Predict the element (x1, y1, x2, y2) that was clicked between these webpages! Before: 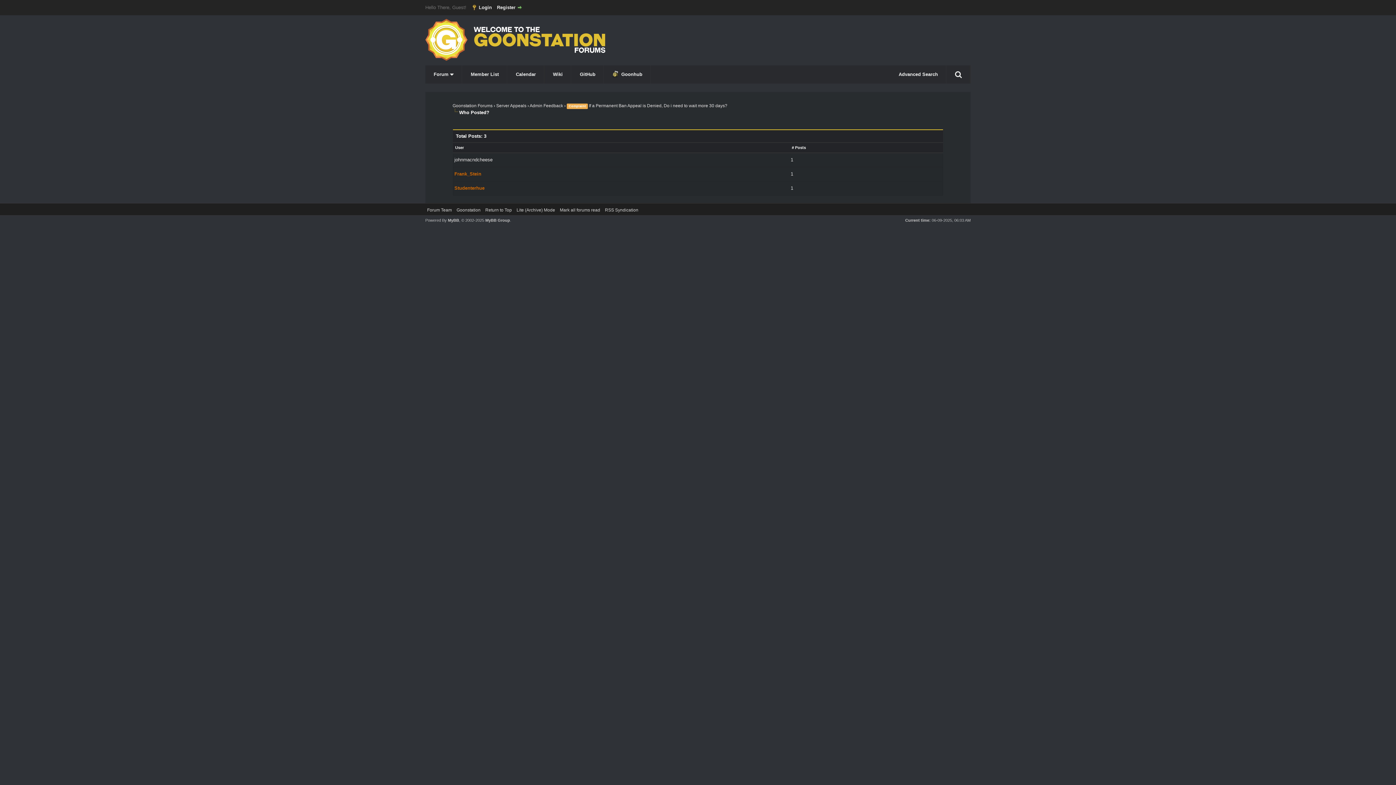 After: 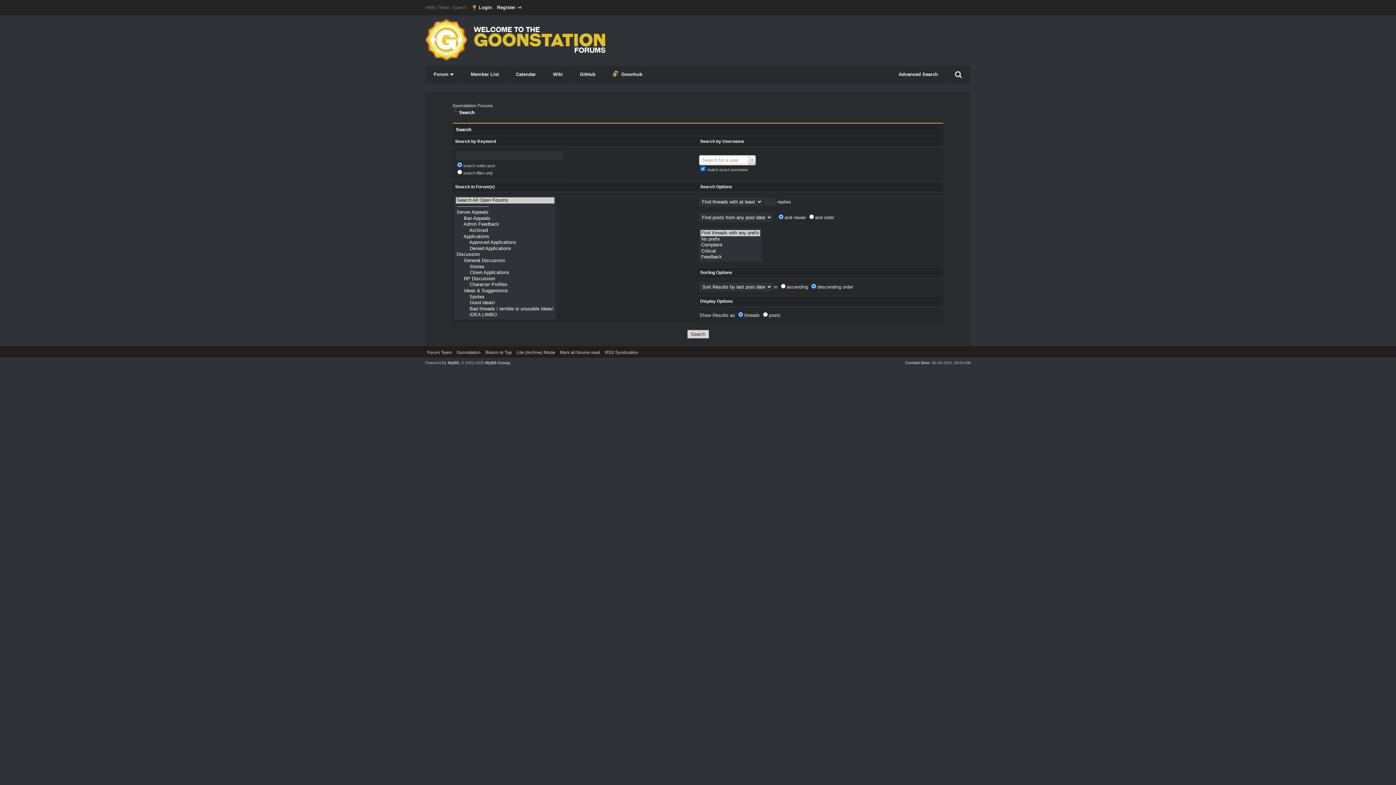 Action: bbox: (890, 65, 946, 83) label: Advanced Search